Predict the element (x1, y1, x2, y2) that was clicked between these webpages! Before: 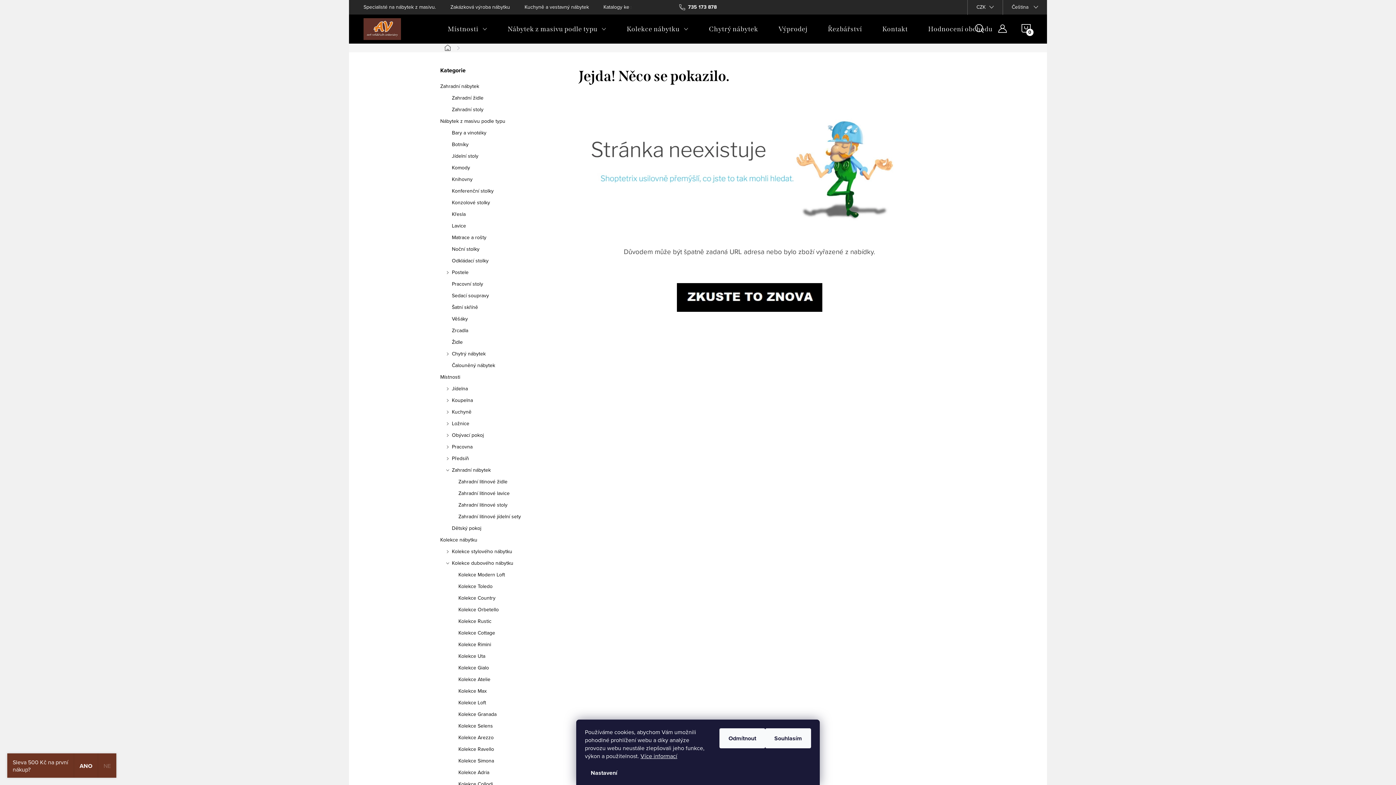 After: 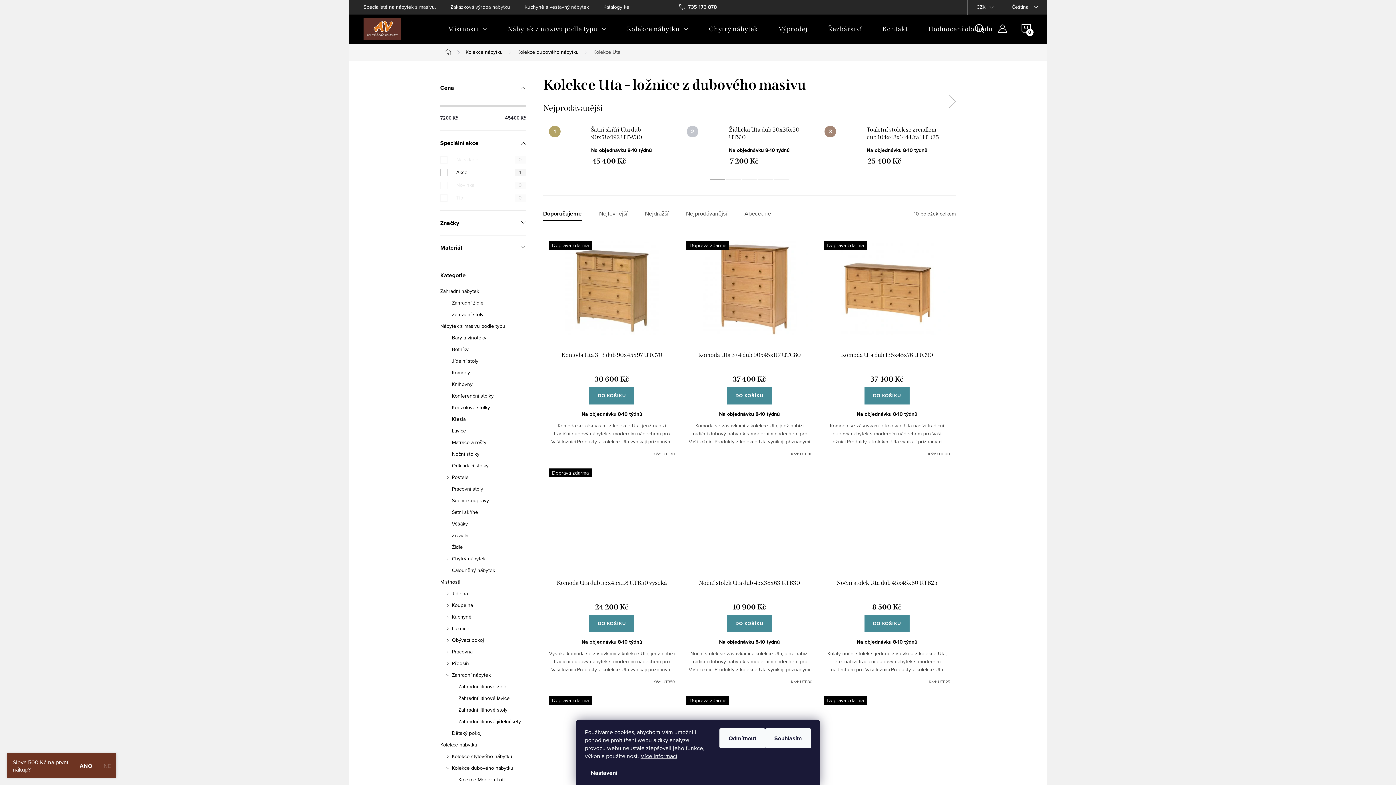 Action: bbox: (440, 653, 525, 660) label: Kolekce Uta